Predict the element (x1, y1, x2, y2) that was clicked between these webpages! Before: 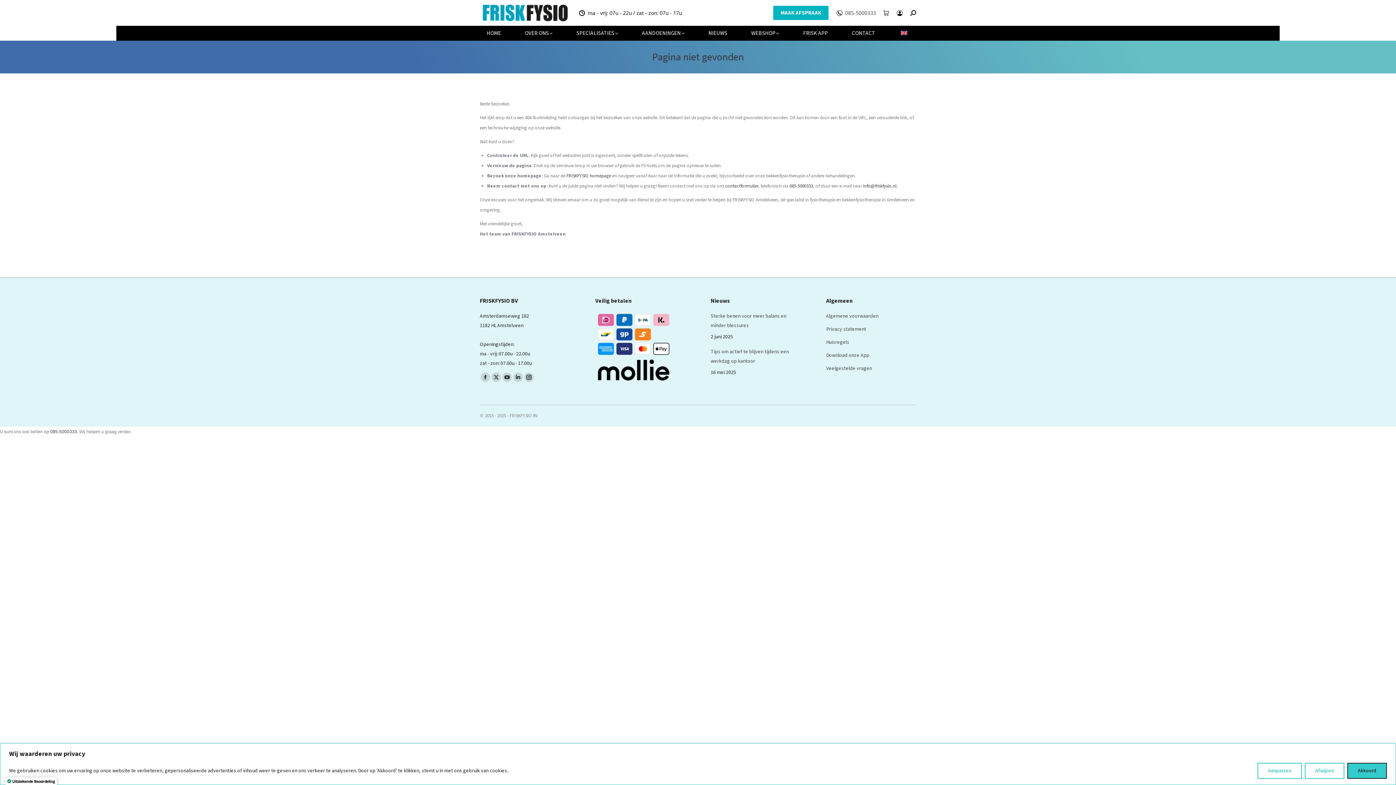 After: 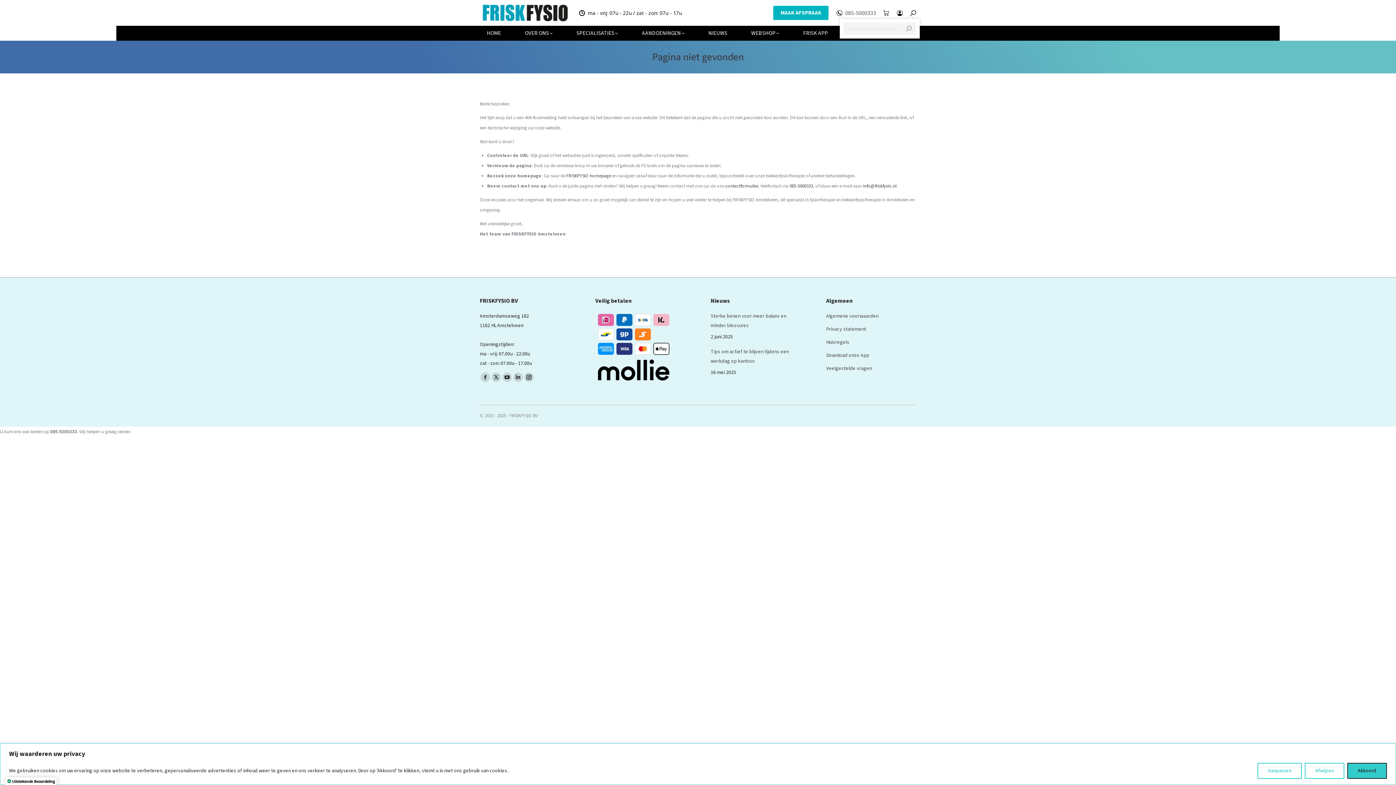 Action: bbox: (910, 10, 916, 15)